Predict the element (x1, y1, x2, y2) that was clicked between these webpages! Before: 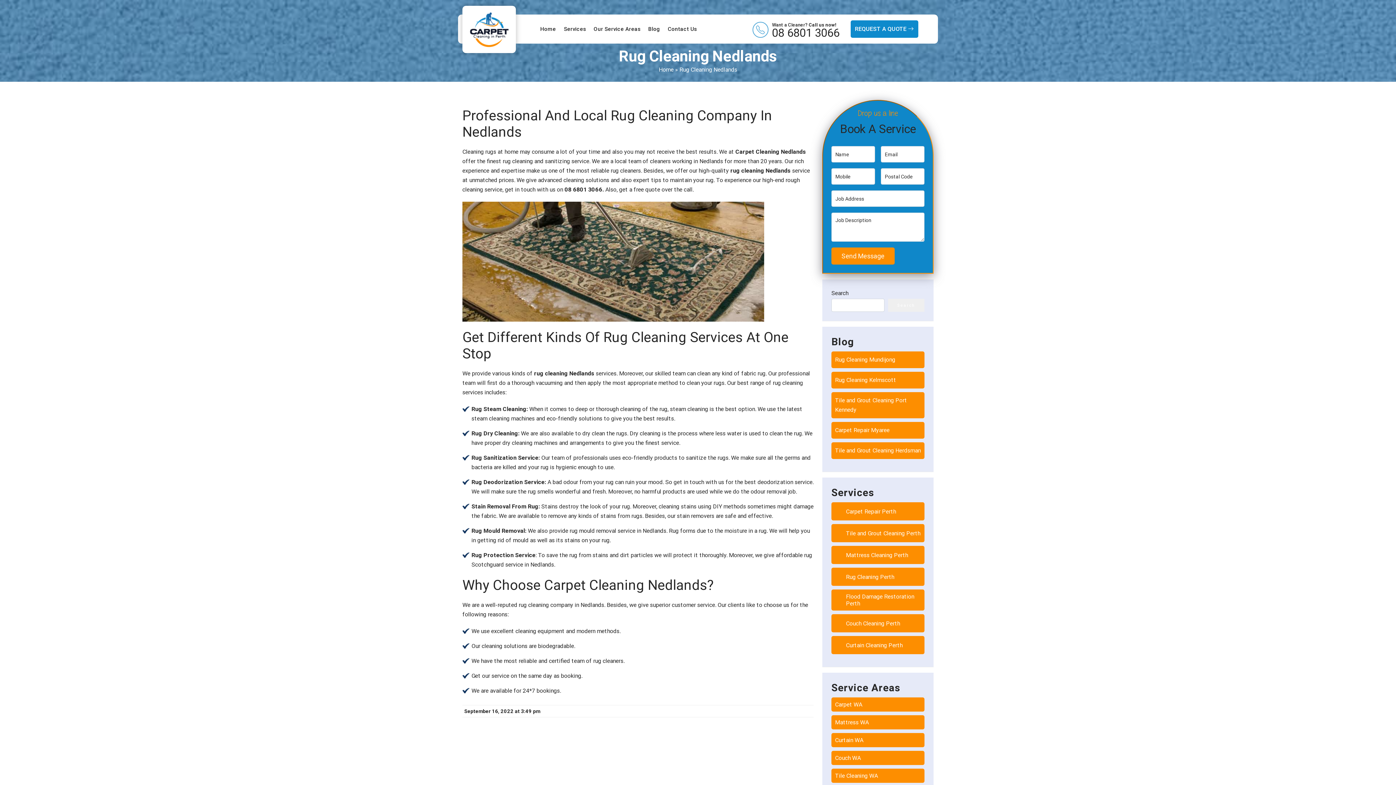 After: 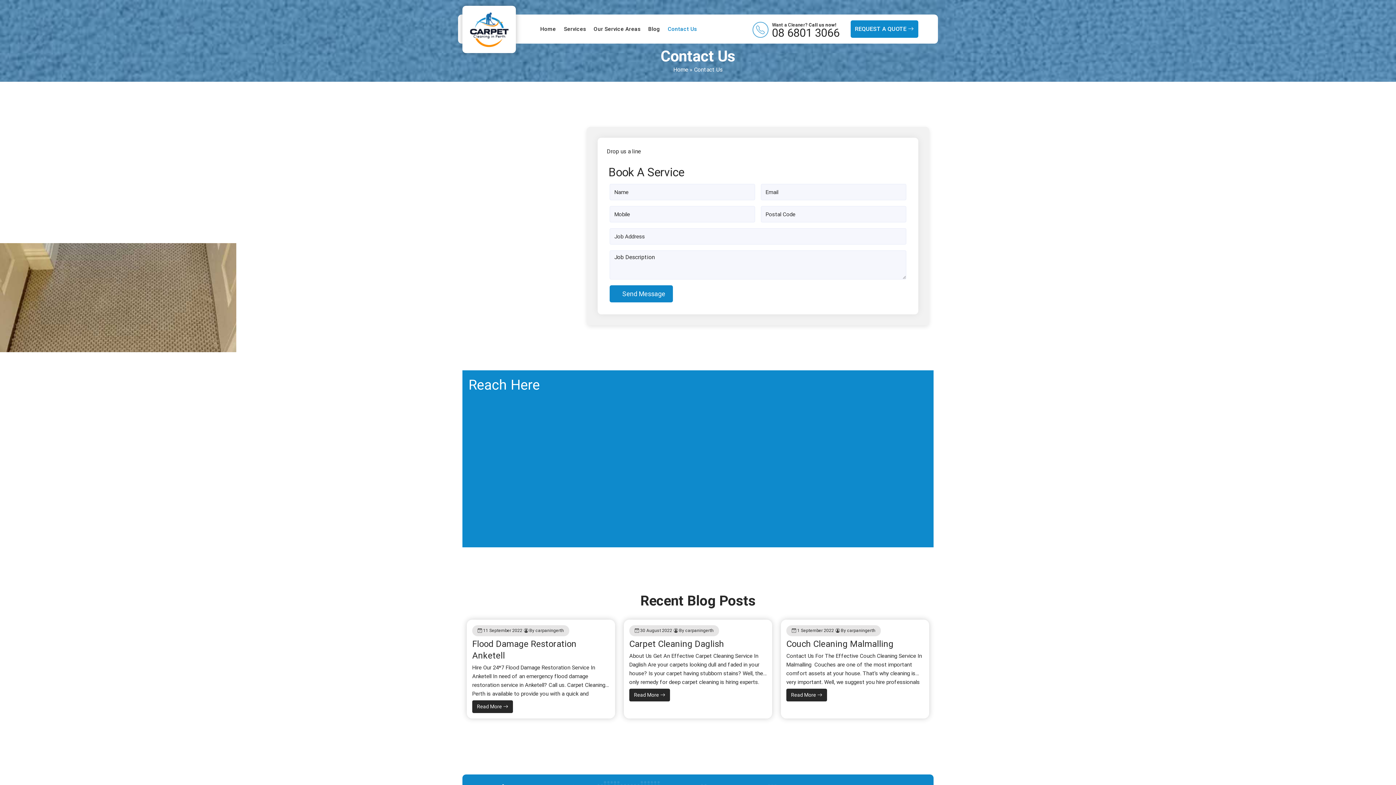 Action: label: REQUEST A QUOTE  bbox: (850, 20, 918, 37)